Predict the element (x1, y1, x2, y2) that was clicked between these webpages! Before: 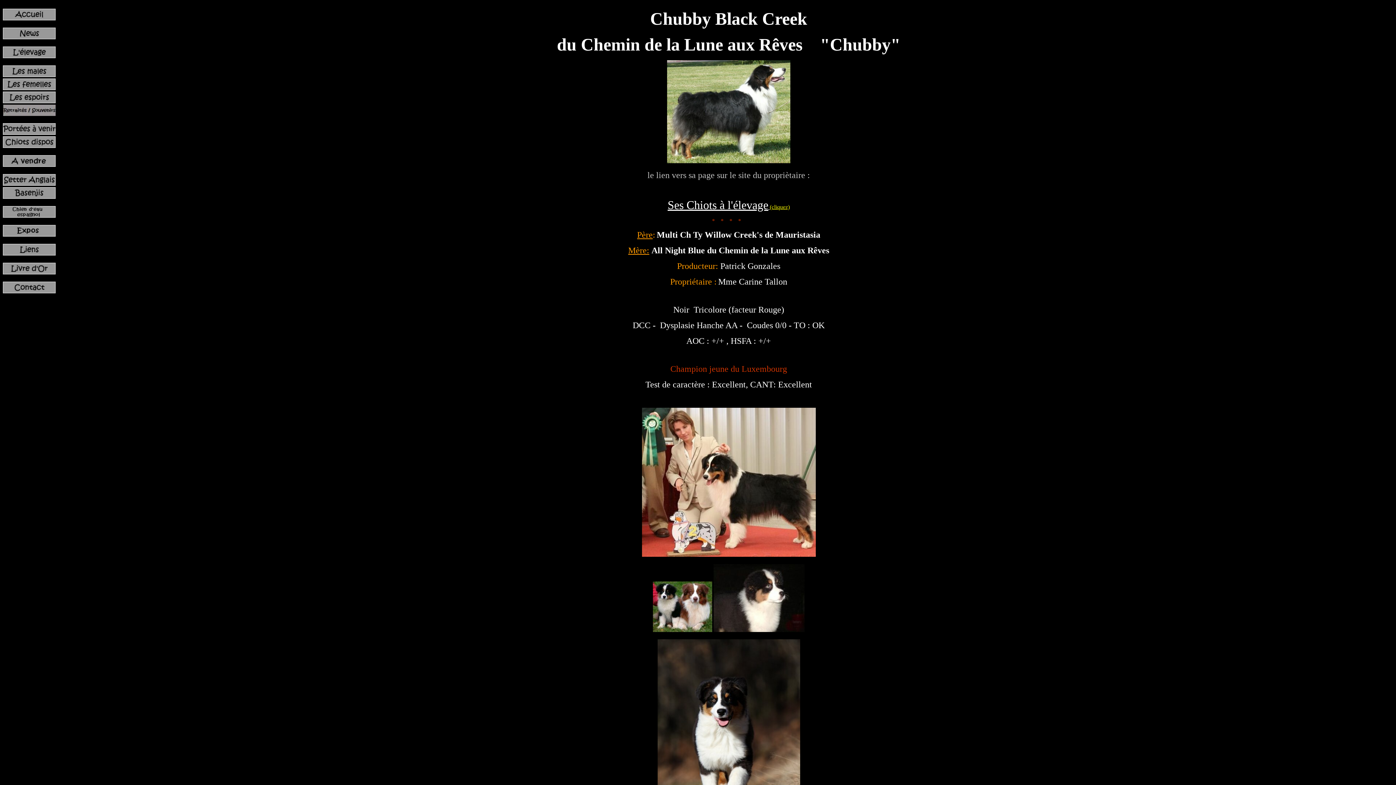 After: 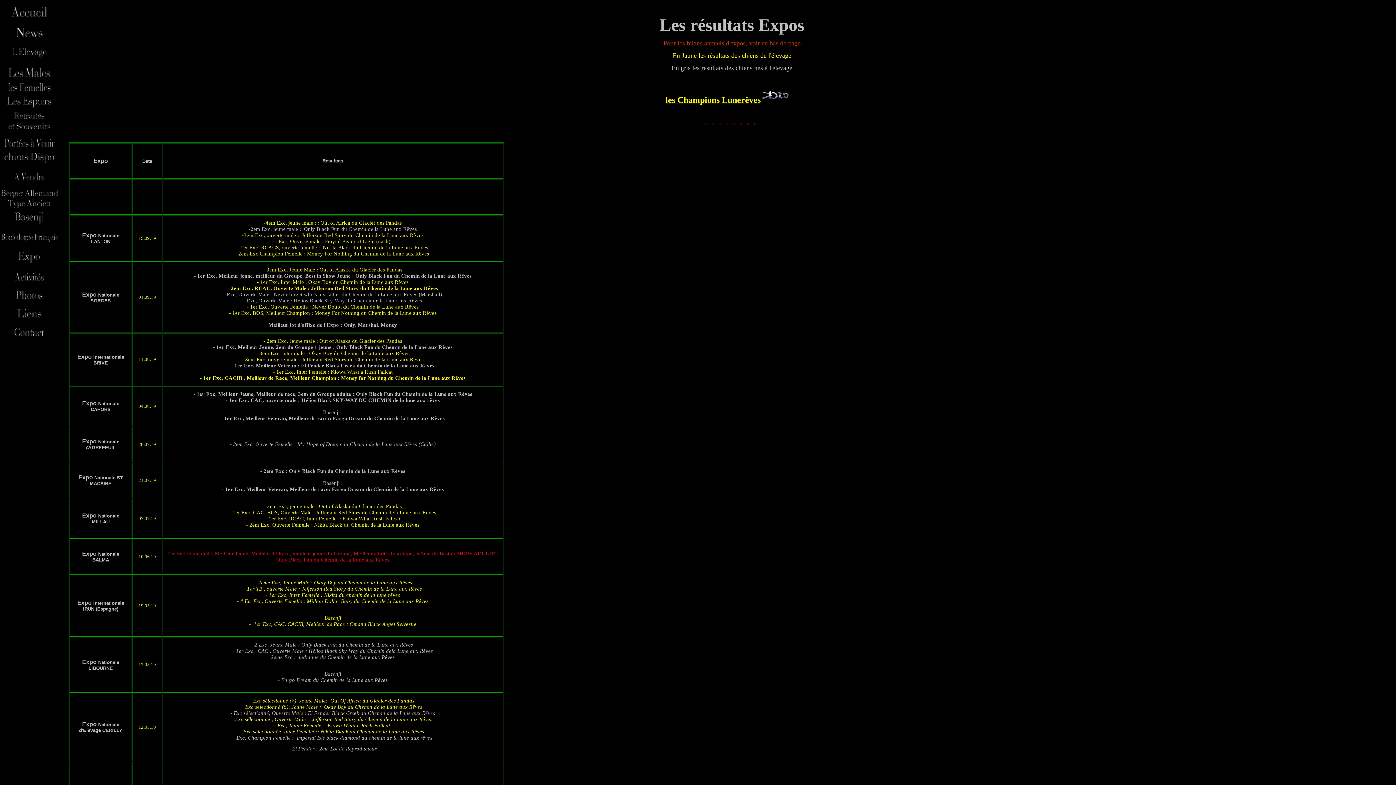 Action: bbox: (2, 231, 55, 237)